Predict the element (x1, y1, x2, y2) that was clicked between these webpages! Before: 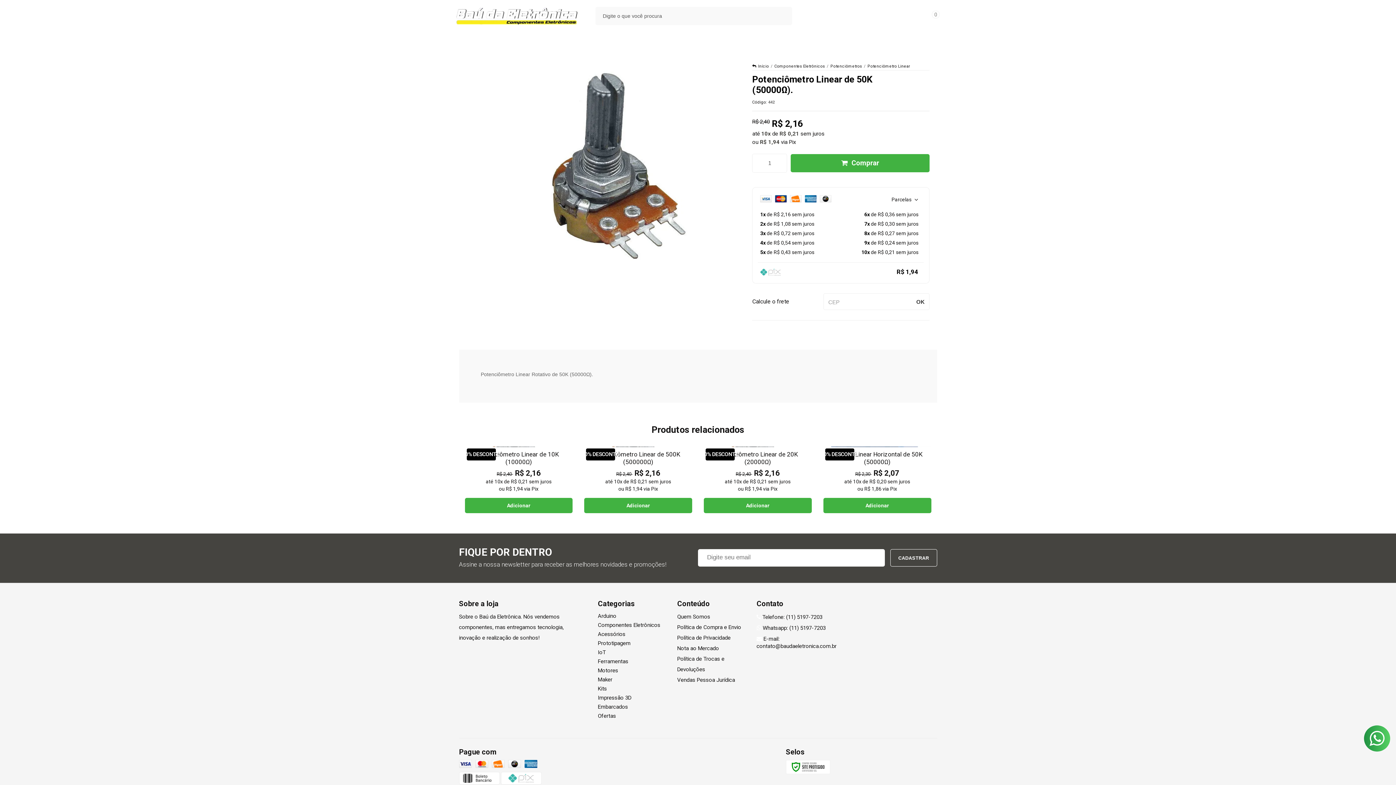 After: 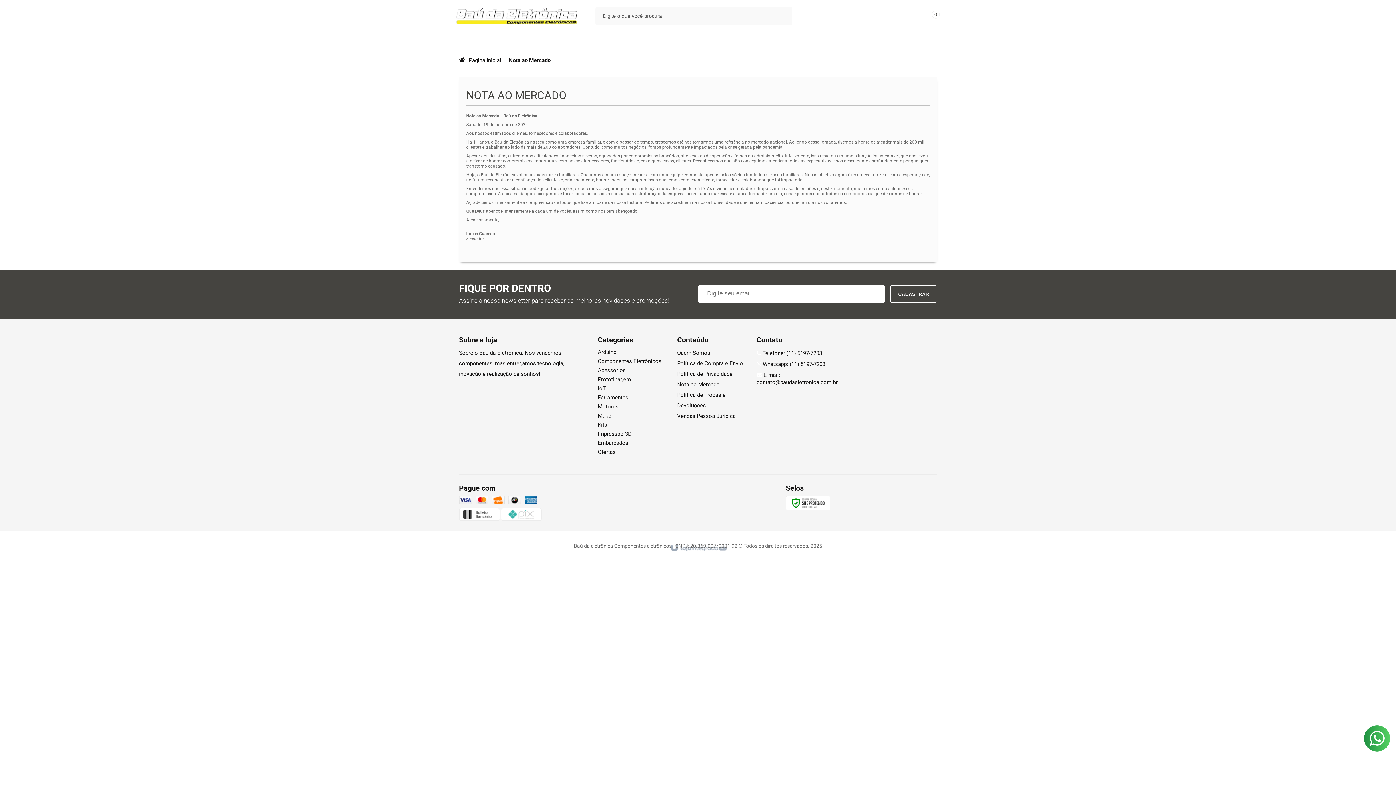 Action: bbox: (677, 643, 751, 654) label: Nota ao Mercado